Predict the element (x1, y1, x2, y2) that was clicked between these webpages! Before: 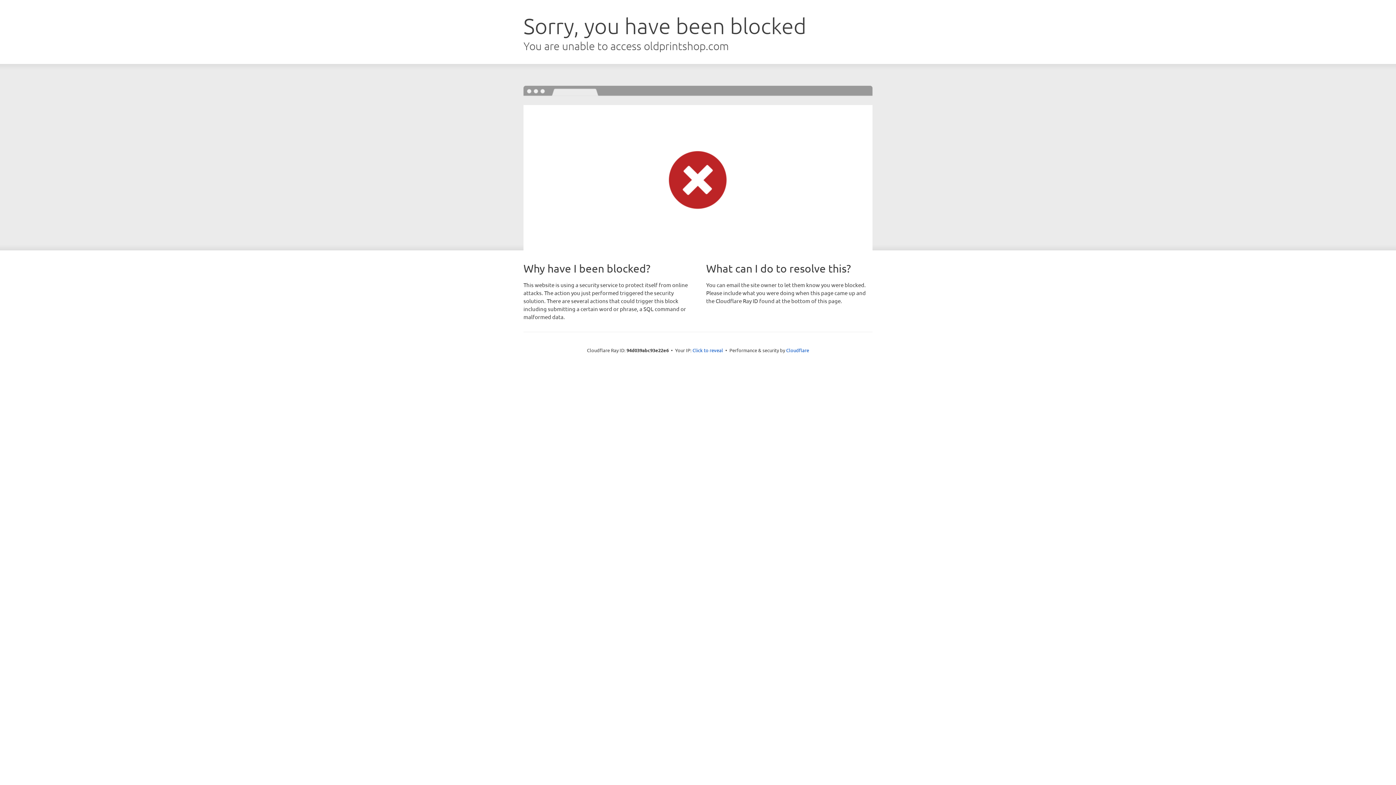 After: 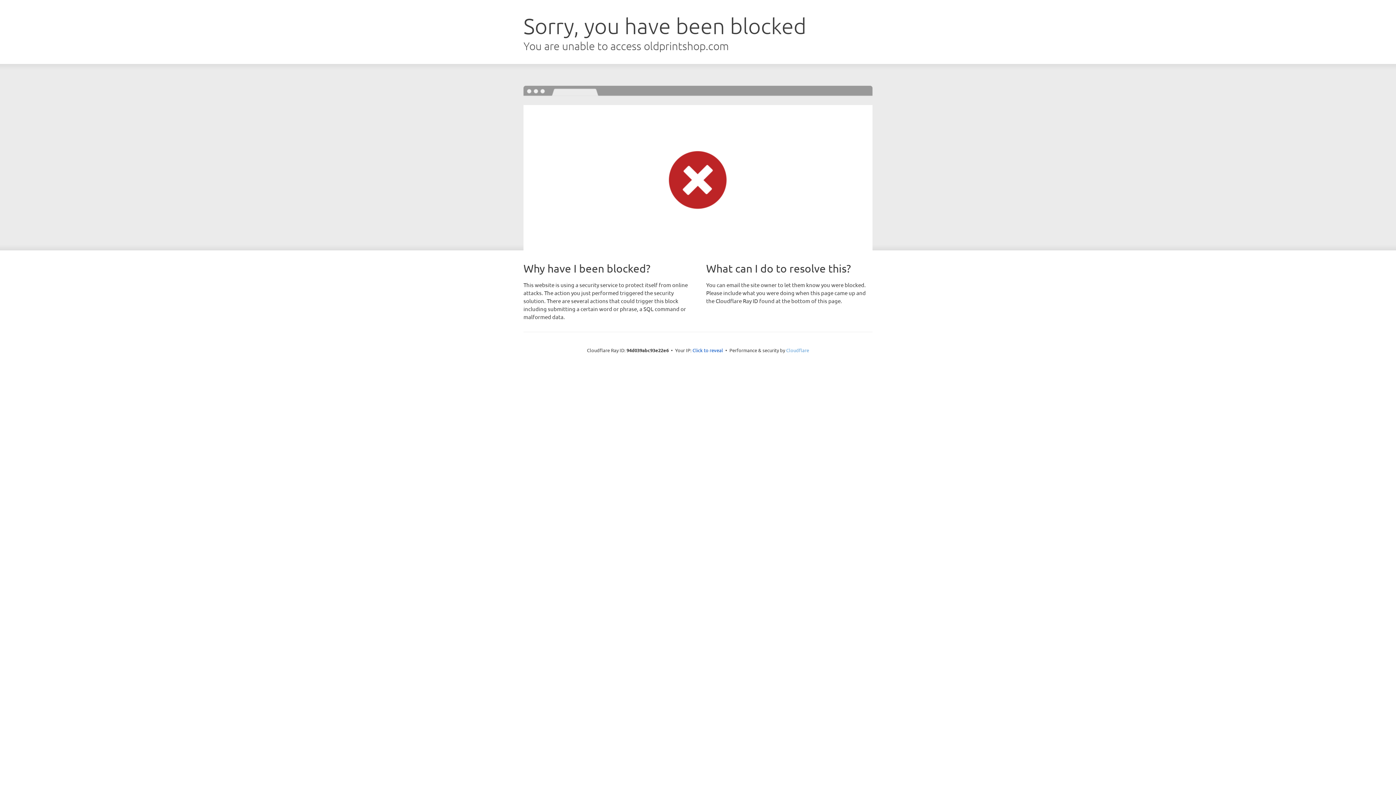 Action: label: Cloudflare bbox: (786, 347, 809, 353)